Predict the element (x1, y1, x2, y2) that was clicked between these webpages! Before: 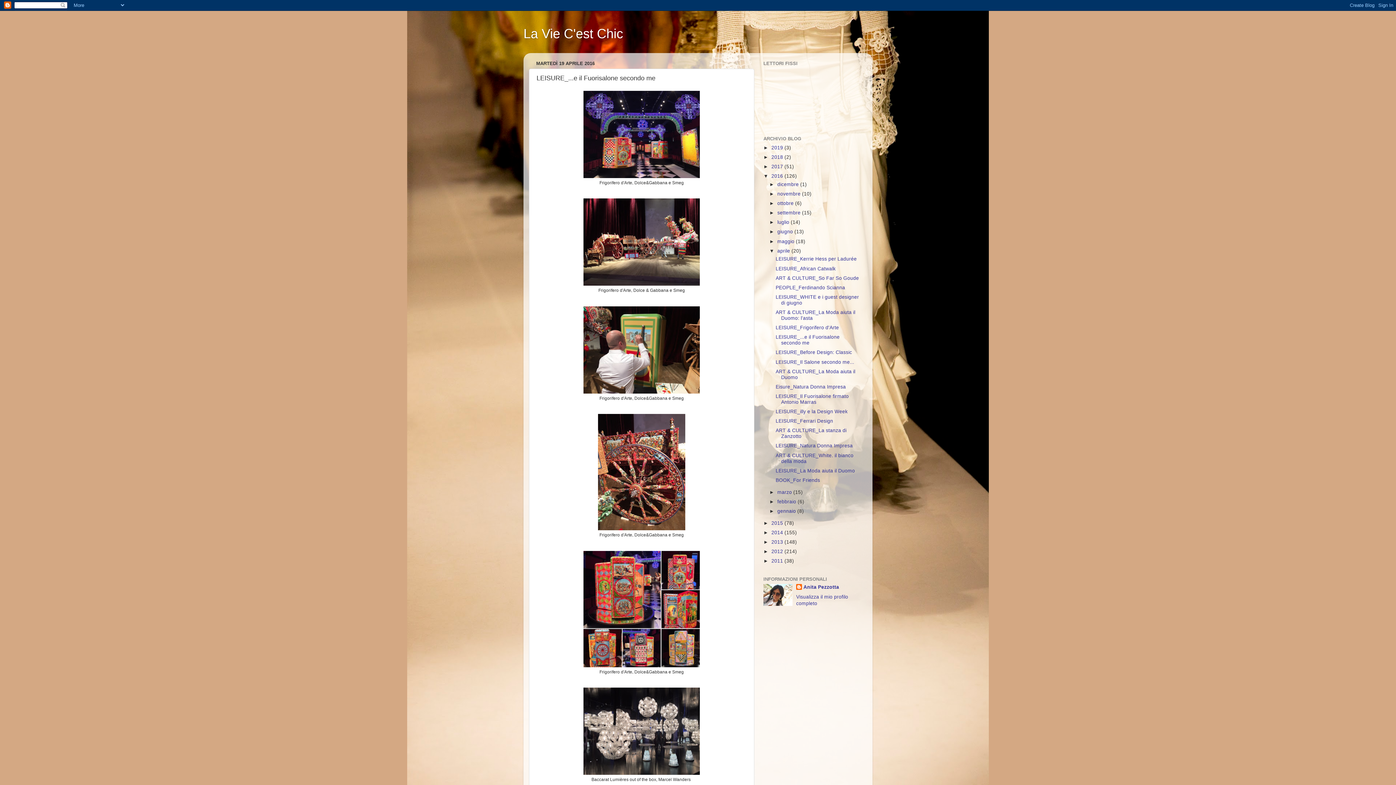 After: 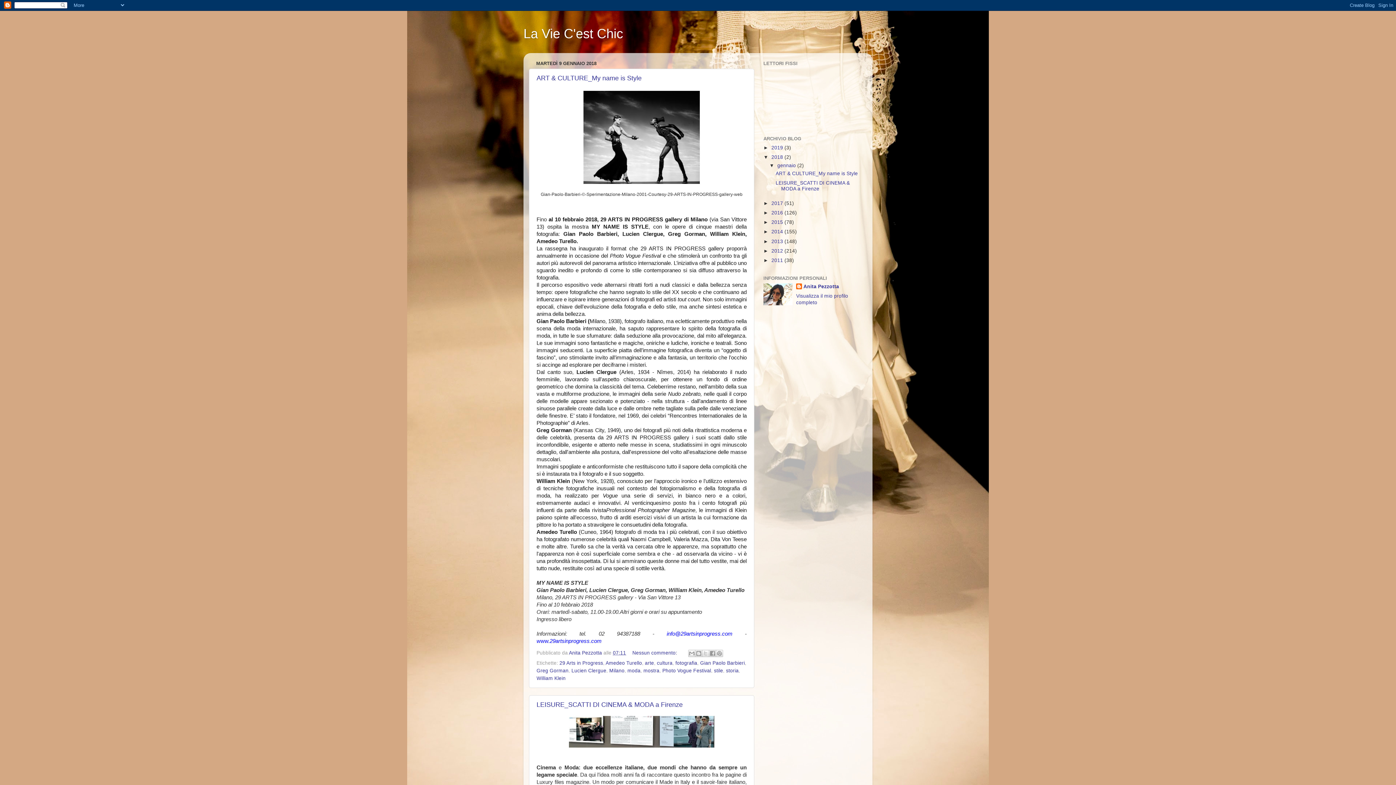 Action: label: 2018  bbox: (771, 154, 784, 159)